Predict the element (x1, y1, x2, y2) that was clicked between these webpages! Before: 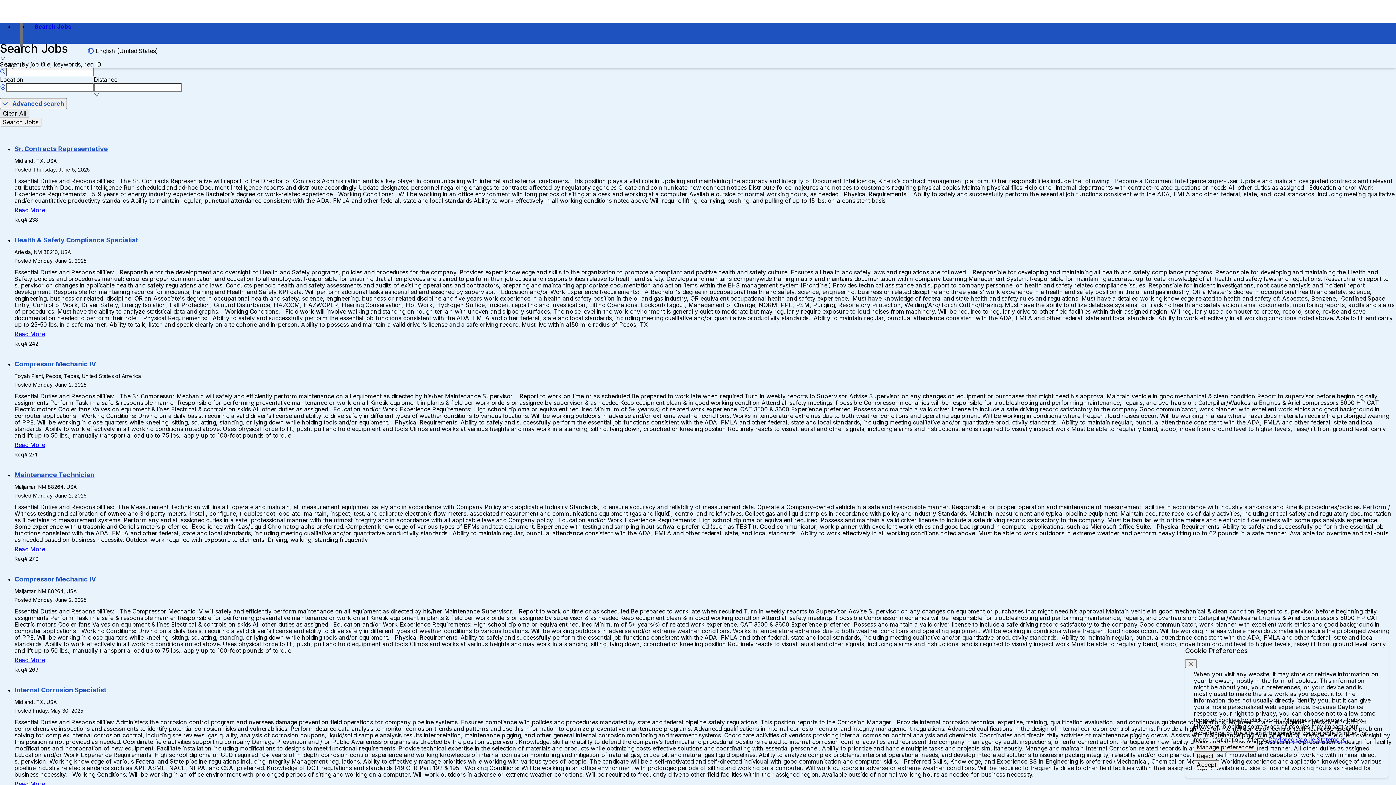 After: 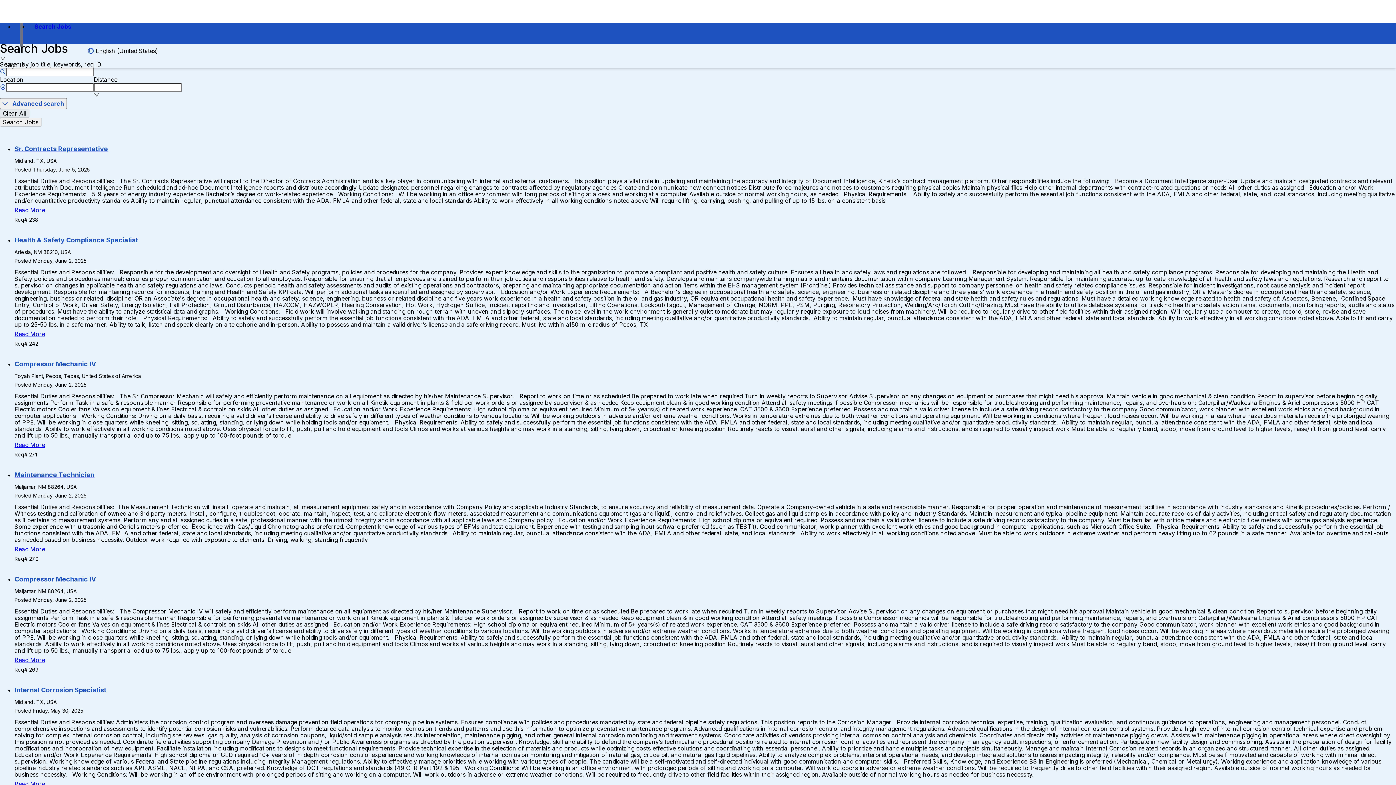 Action: bbox: (1185, 659, 1197, 668) label: Close